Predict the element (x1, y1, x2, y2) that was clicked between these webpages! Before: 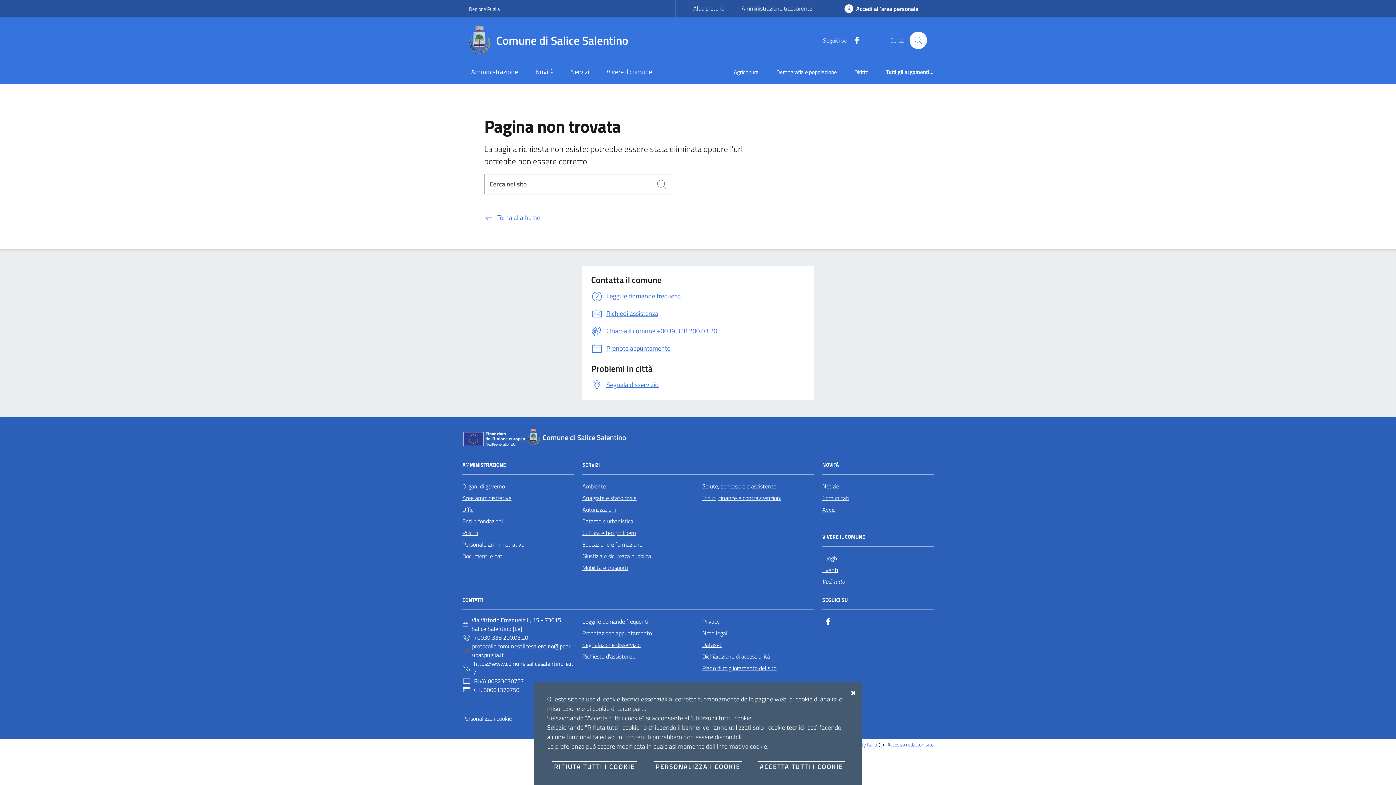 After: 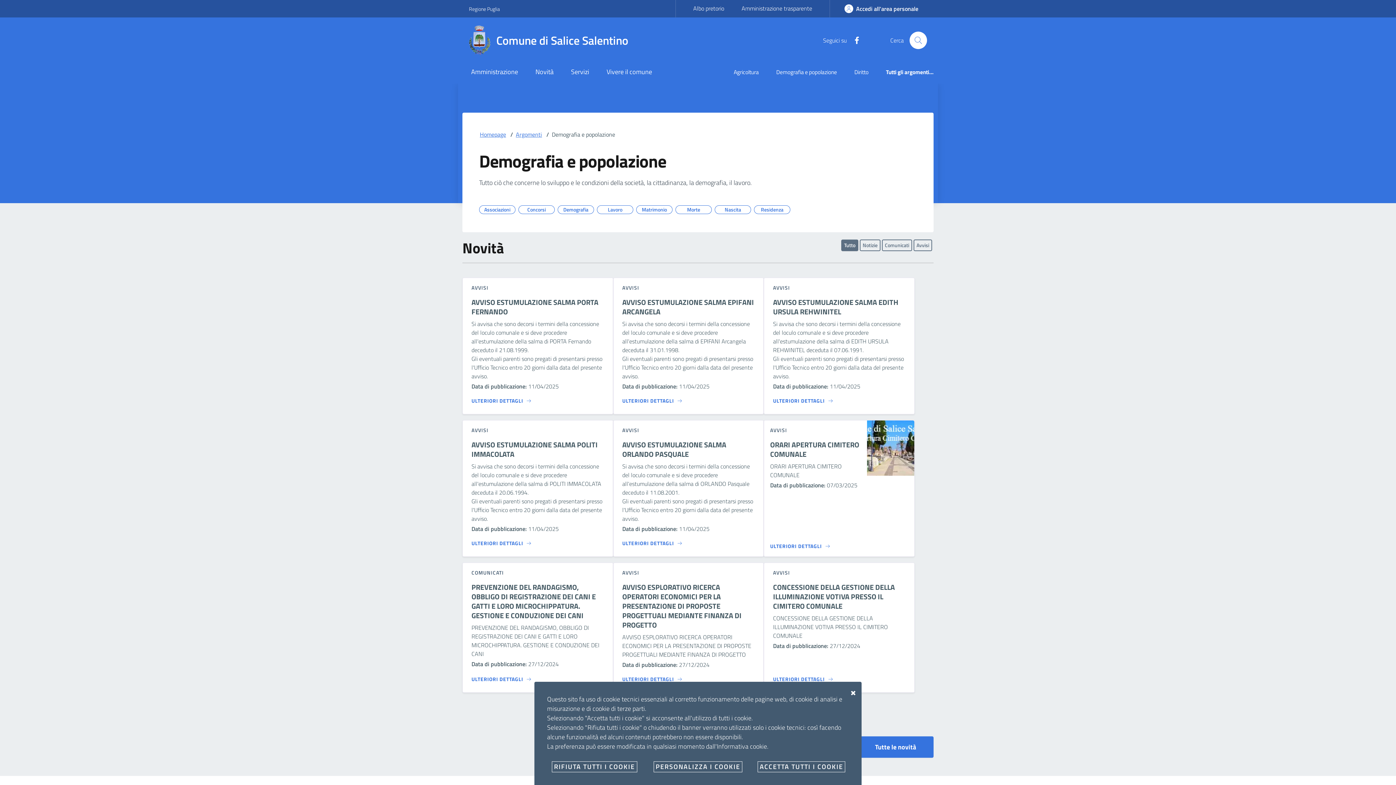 Action: label: Demografia e popolazione bbox: (767, 62, 845, 83)